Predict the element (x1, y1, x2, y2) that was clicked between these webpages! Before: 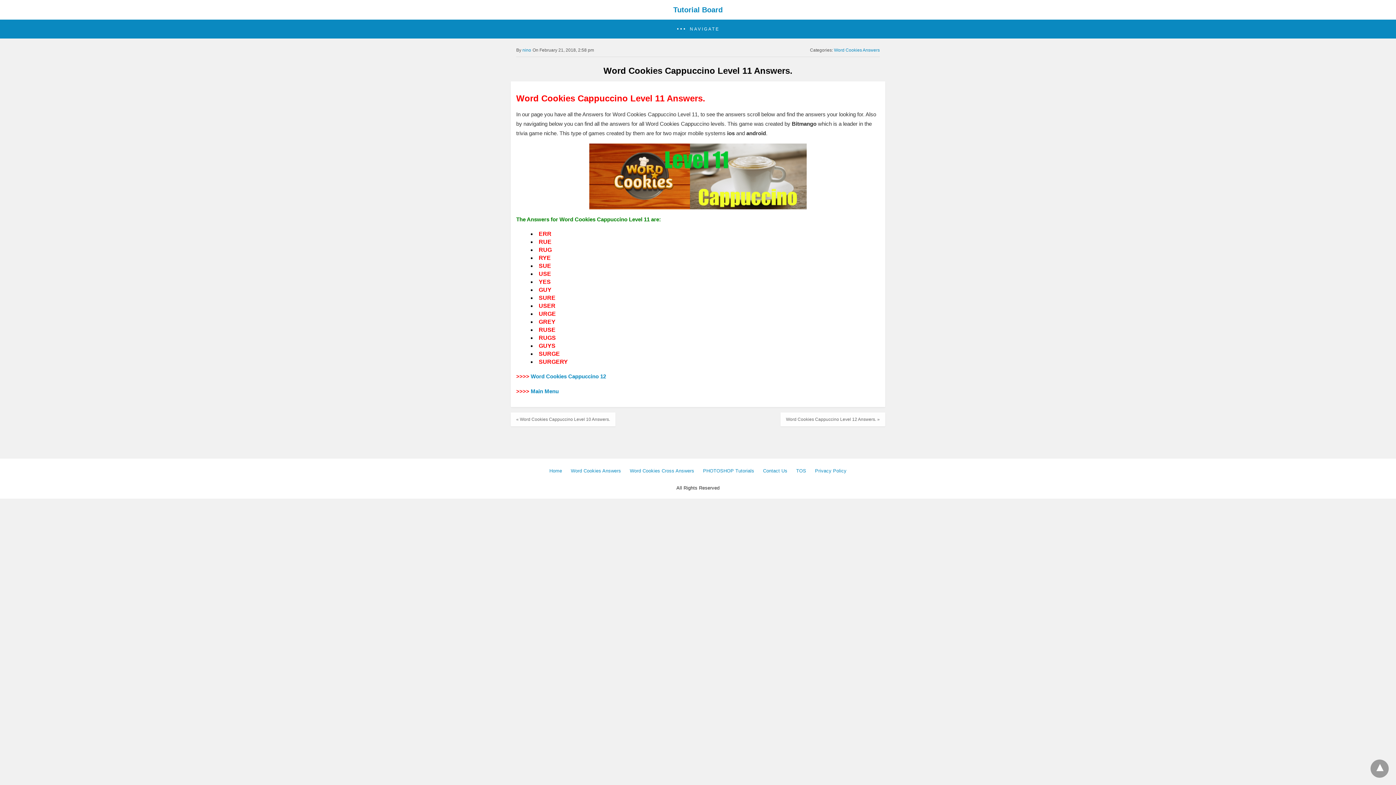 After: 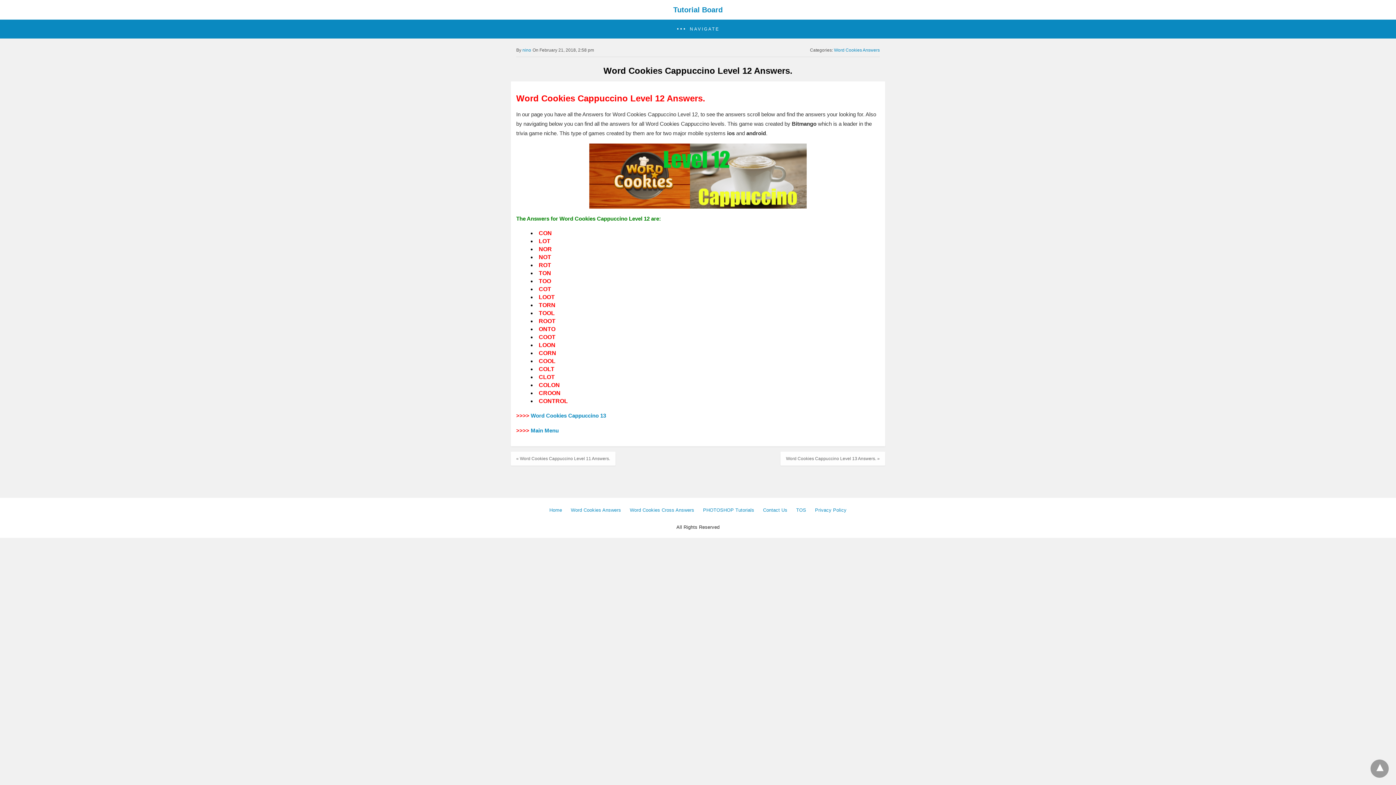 Action: label: Word Cookies Cappuccino Level 12 Answers. » bbox: (780, 412, 885, 426)